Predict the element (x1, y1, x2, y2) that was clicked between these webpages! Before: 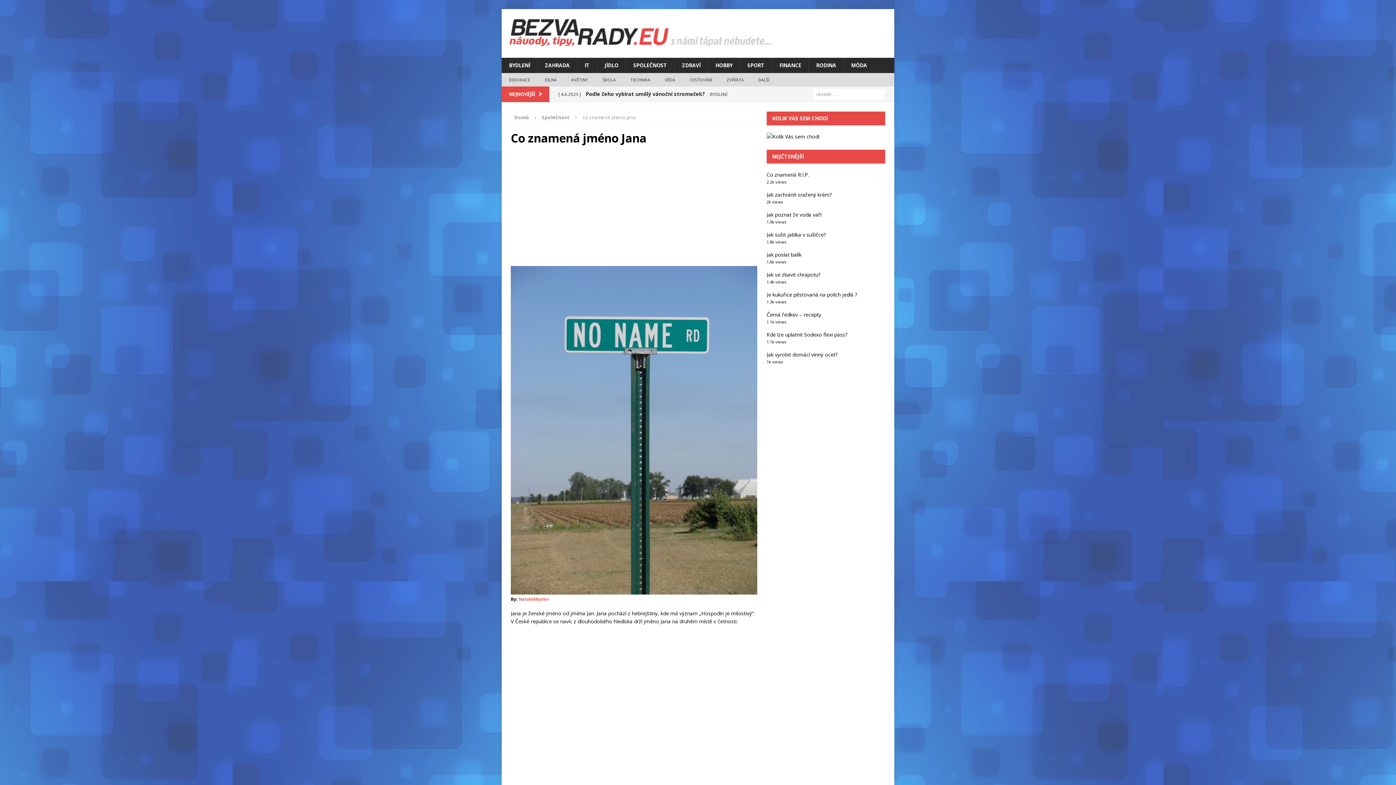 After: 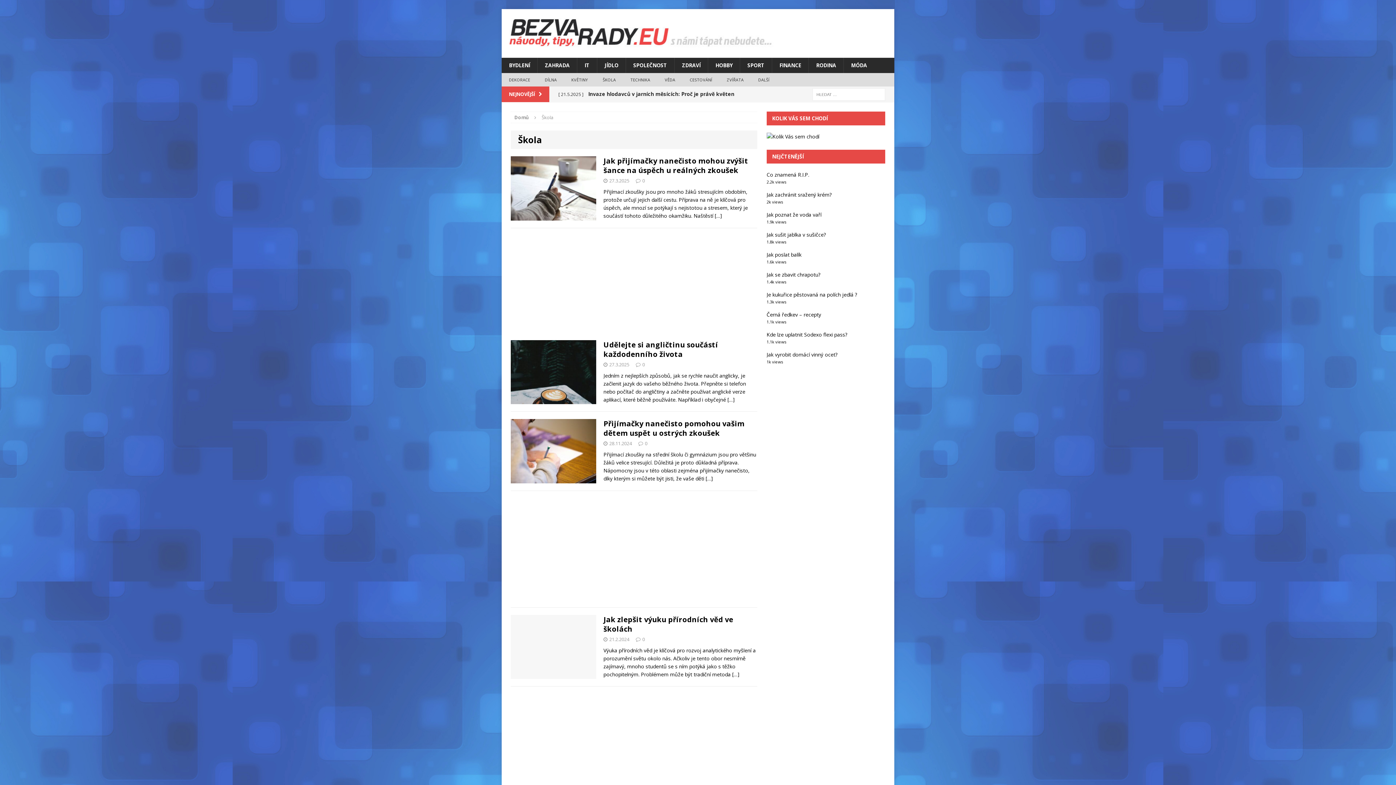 Action: label: ŠKOLA bbox: (595, 73, 623, 86)